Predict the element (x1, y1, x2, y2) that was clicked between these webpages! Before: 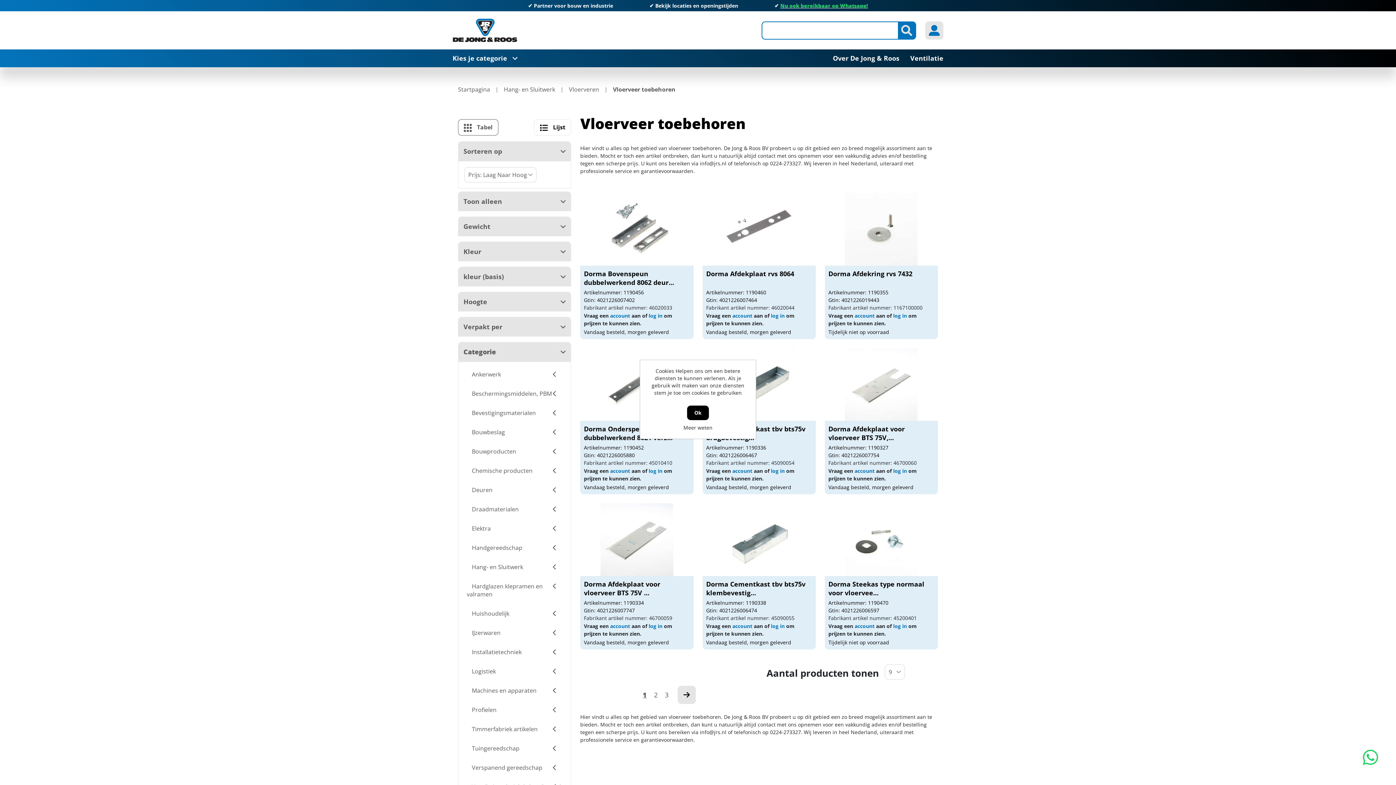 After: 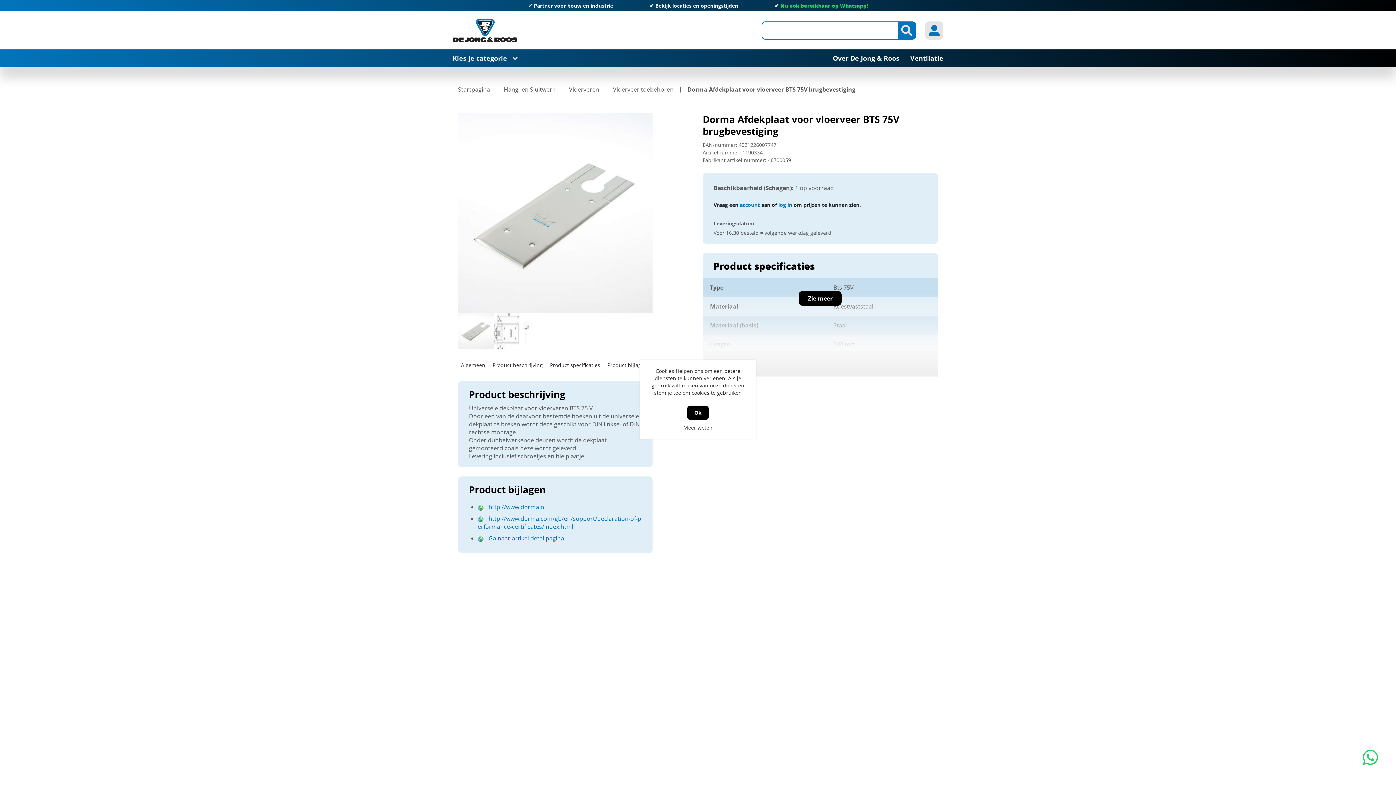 Action: bbox: (600, 503, 673, 576)